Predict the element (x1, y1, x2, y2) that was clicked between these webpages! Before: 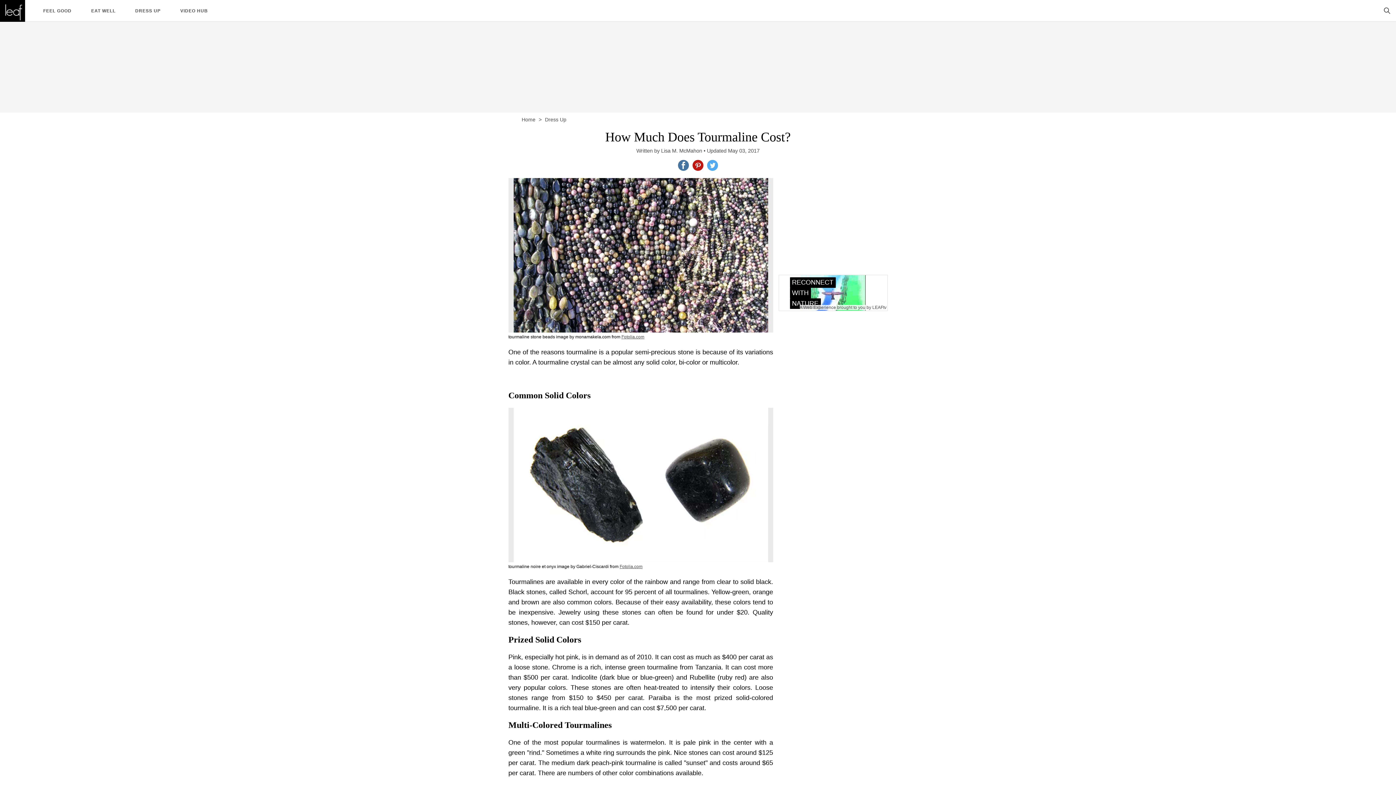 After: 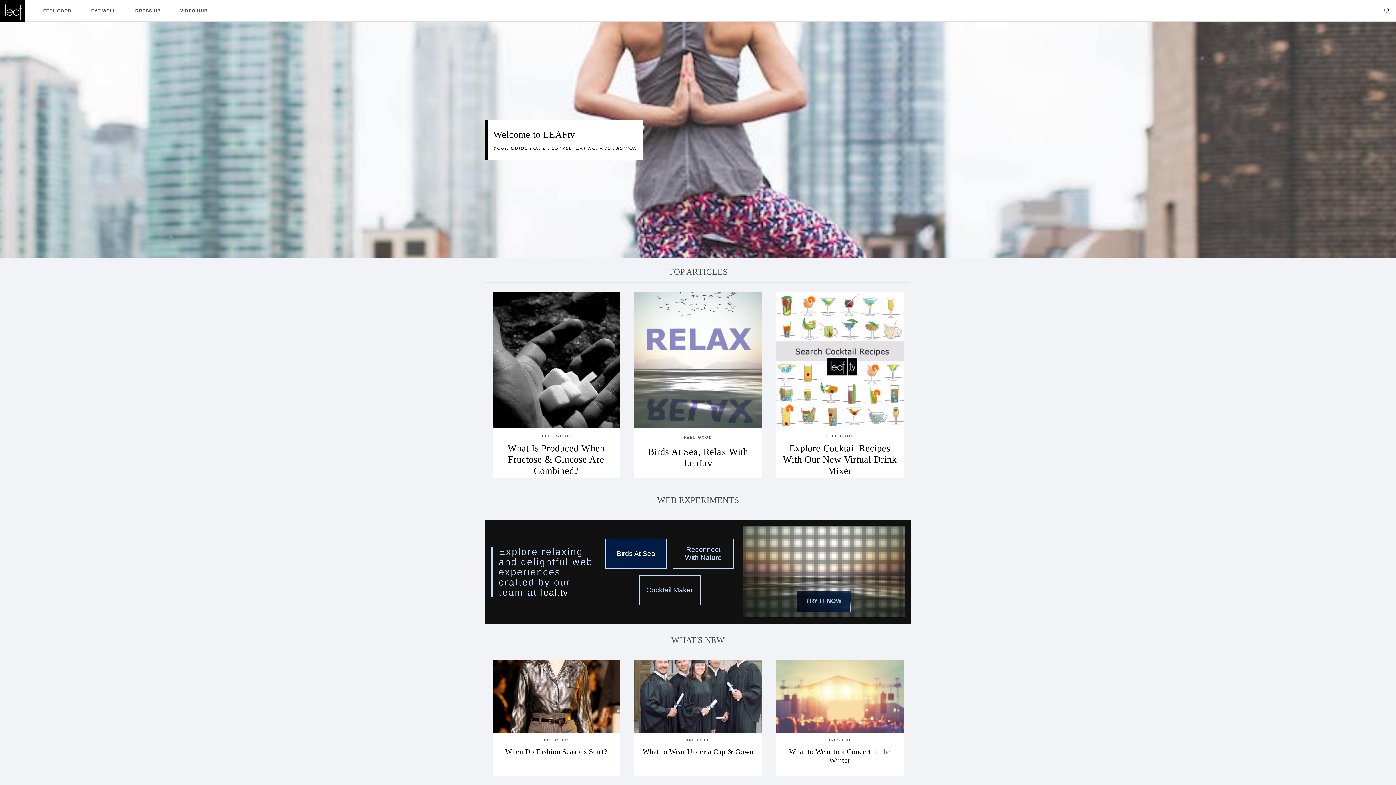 Action: bbox: (0, 0, 25, 21)